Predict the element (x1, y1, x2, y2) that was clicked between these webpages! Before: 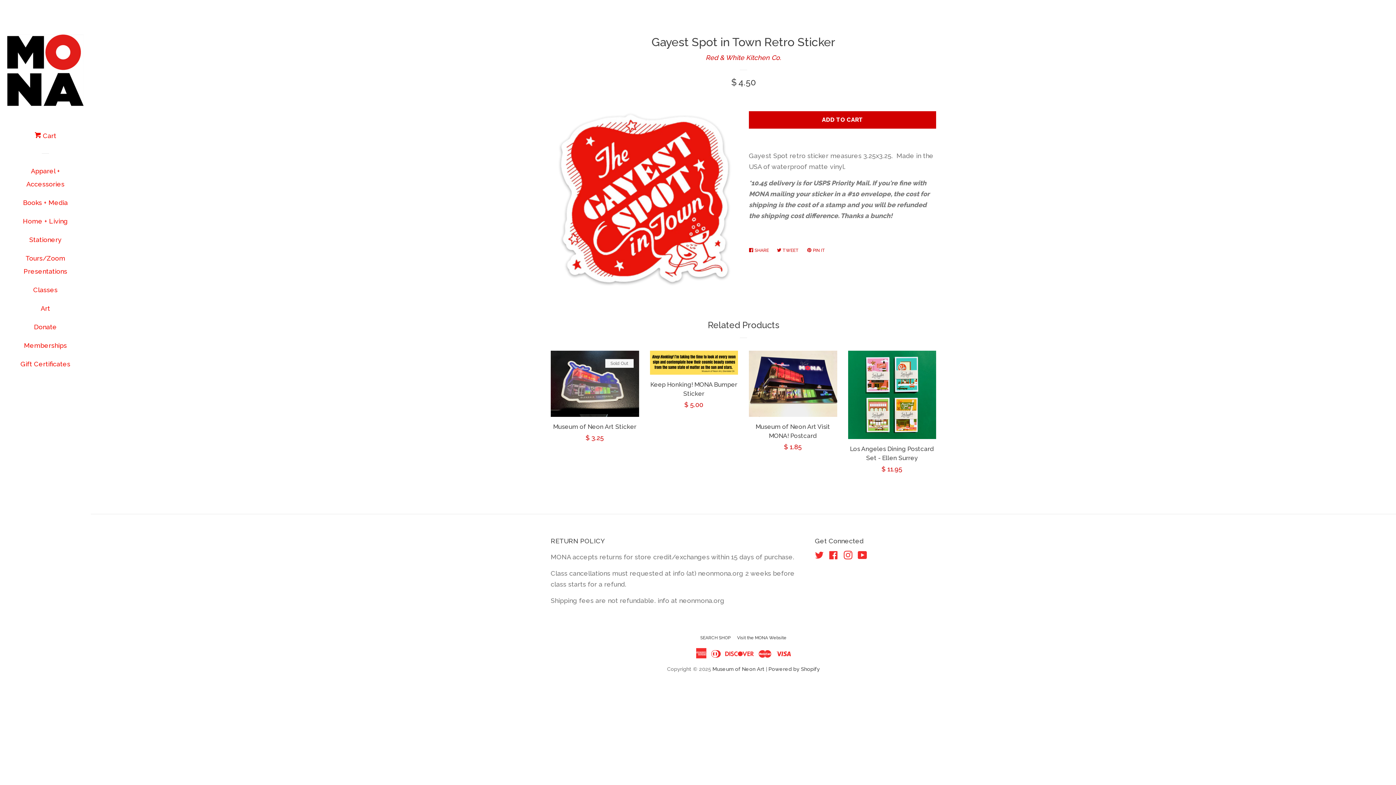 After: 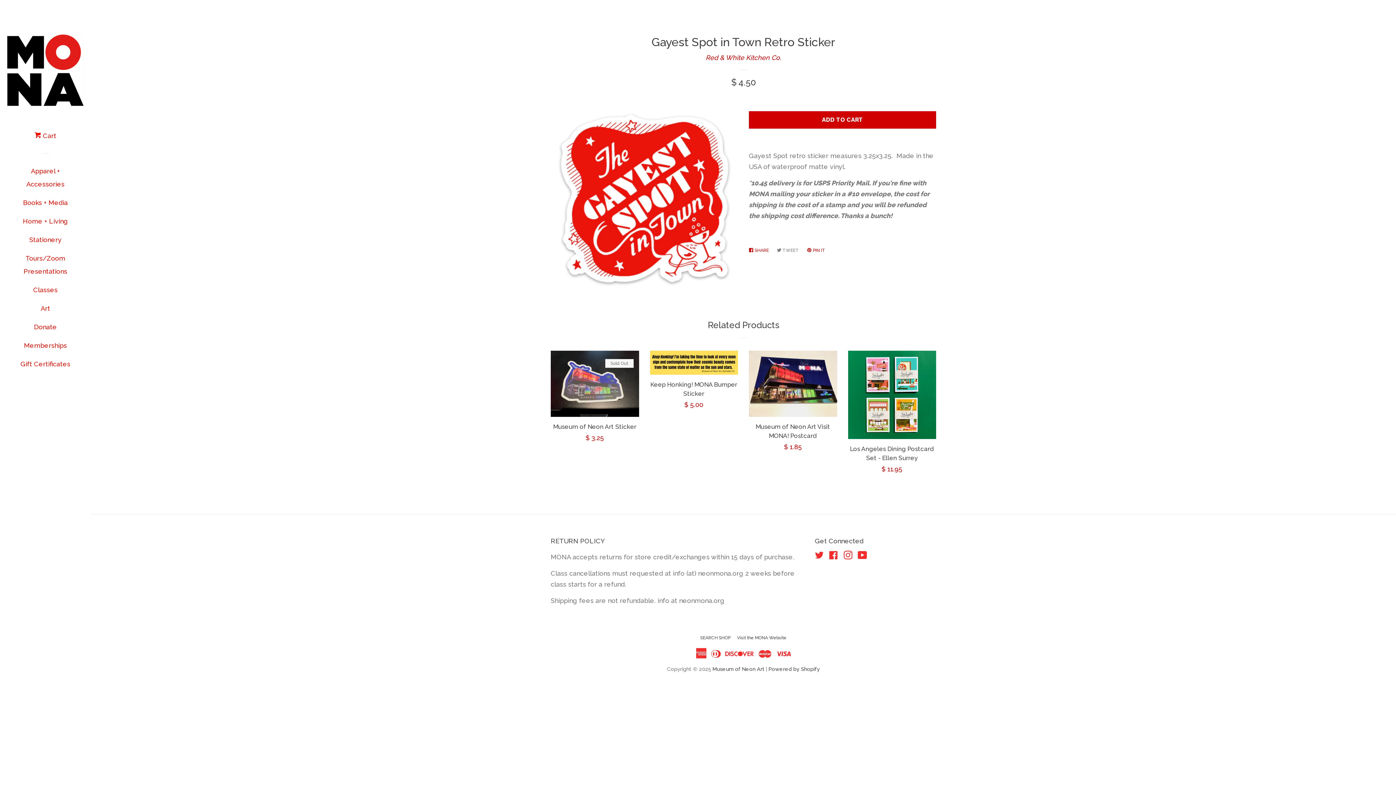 Action: label:  TWEET
TWEET ON TWITTER bbox: (777, 244, 802, 256)